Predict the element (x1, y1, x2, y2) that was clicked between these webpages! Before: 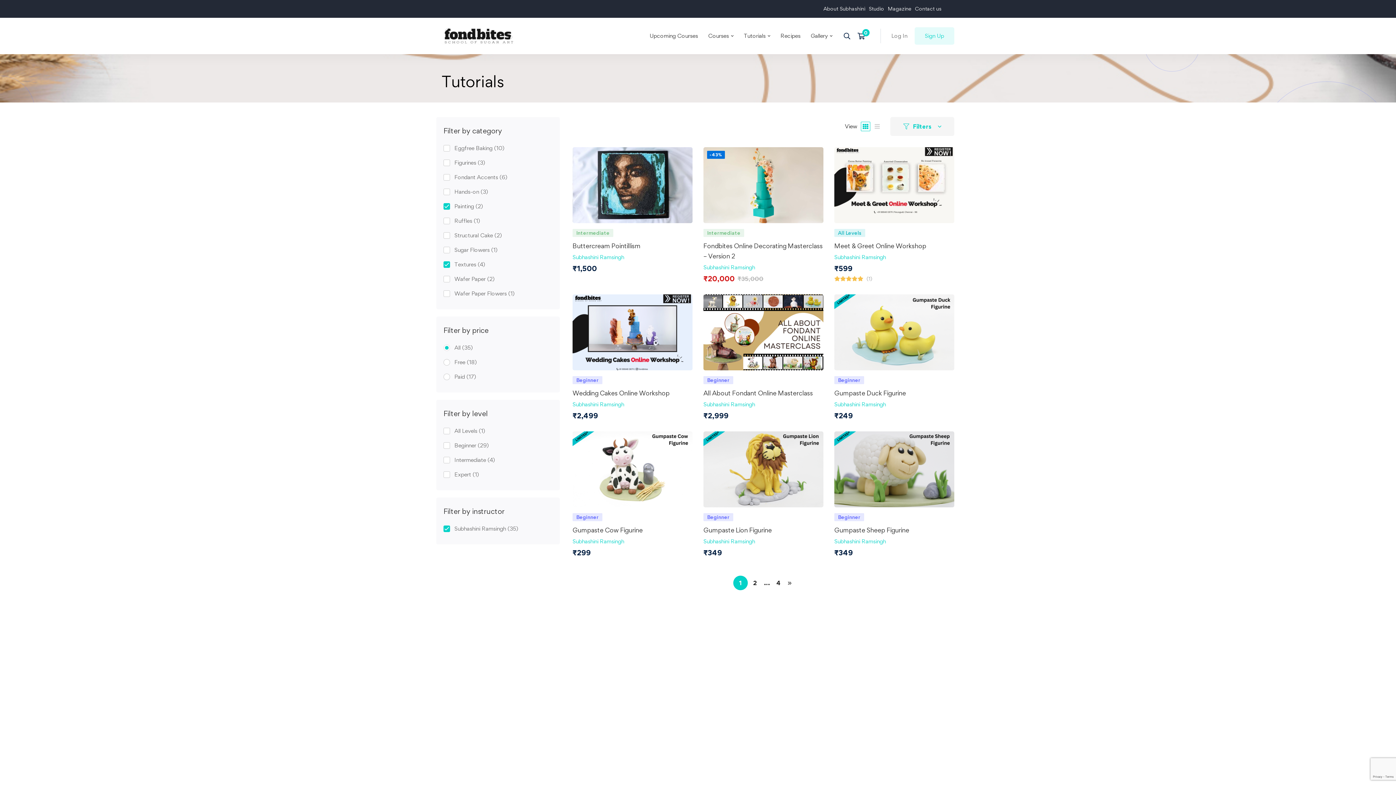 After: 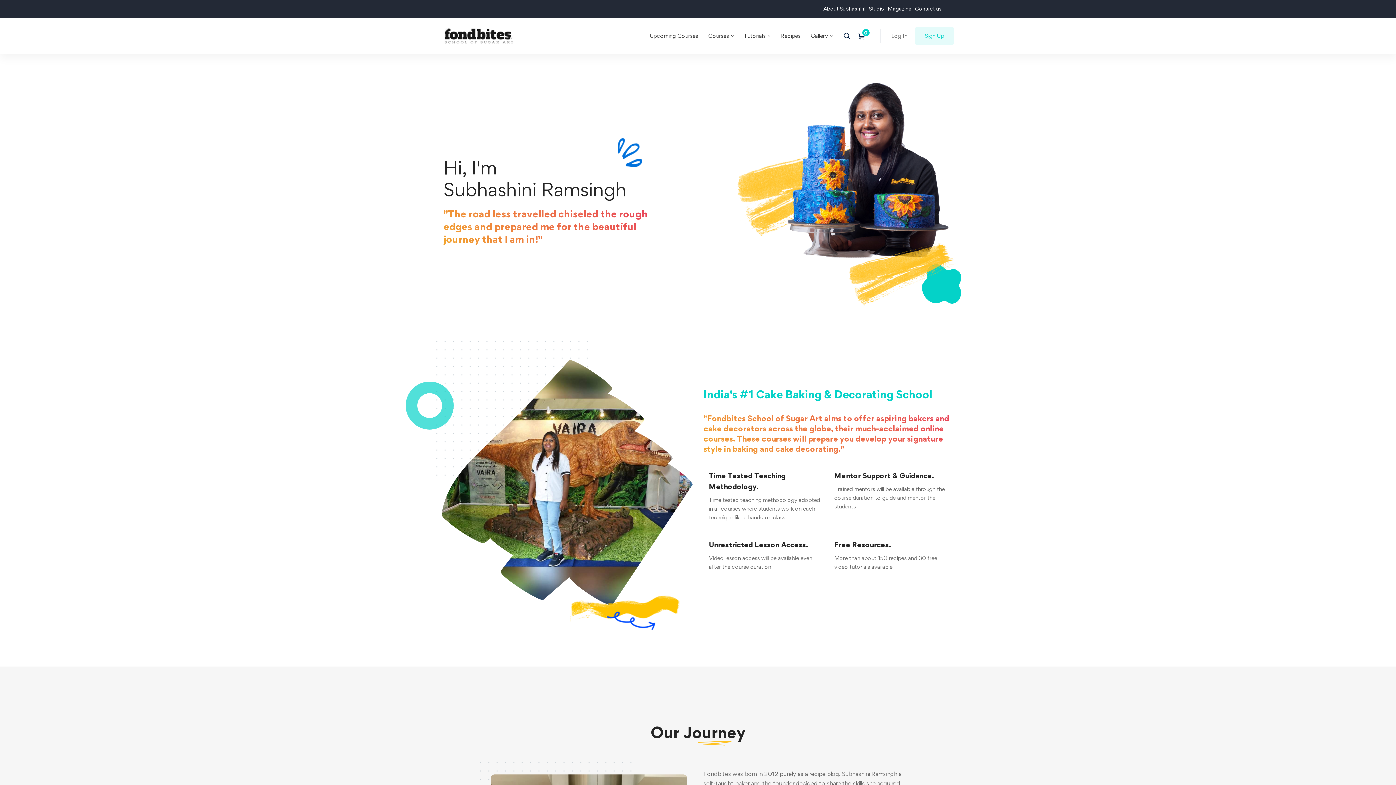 Action: label: Subhashini Ramsingh bbox: (703, 264, 755, 270)